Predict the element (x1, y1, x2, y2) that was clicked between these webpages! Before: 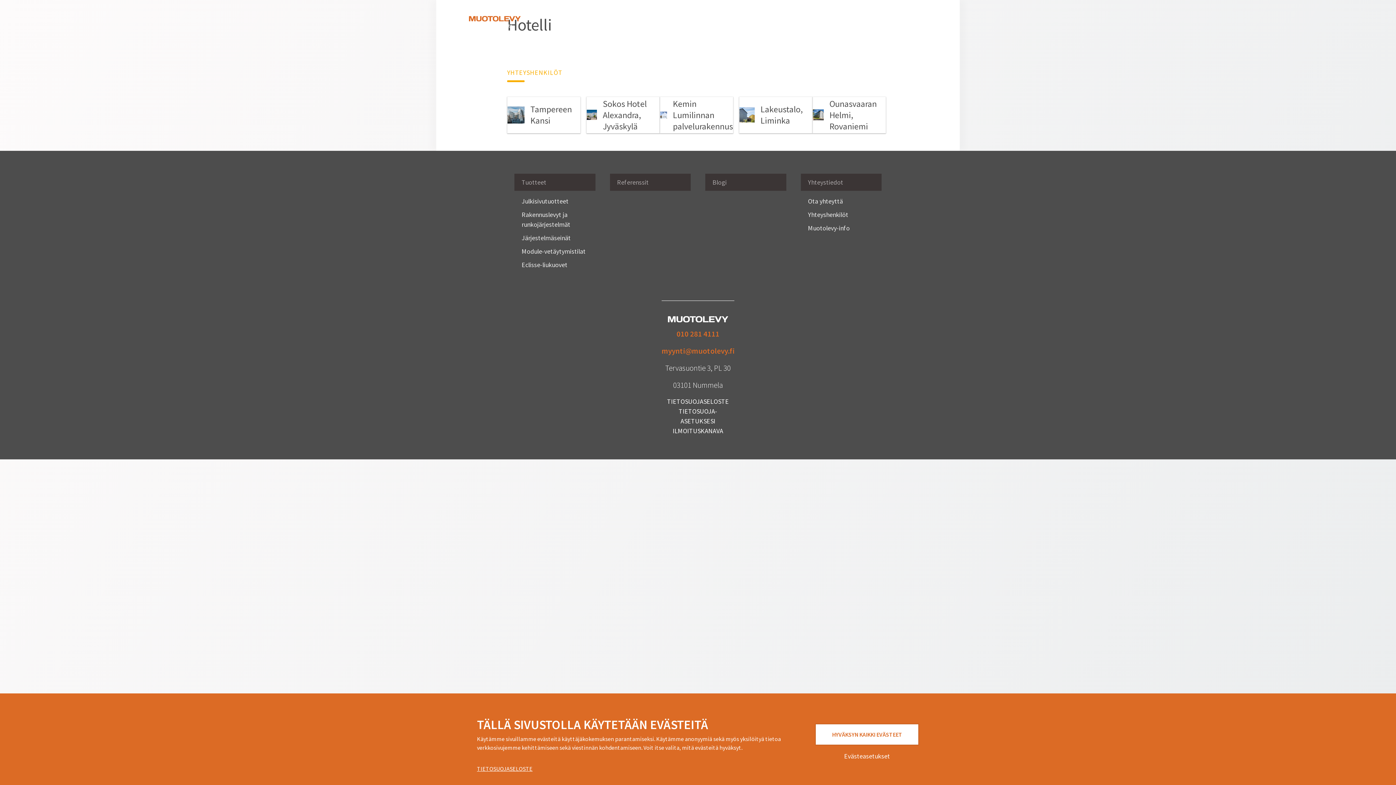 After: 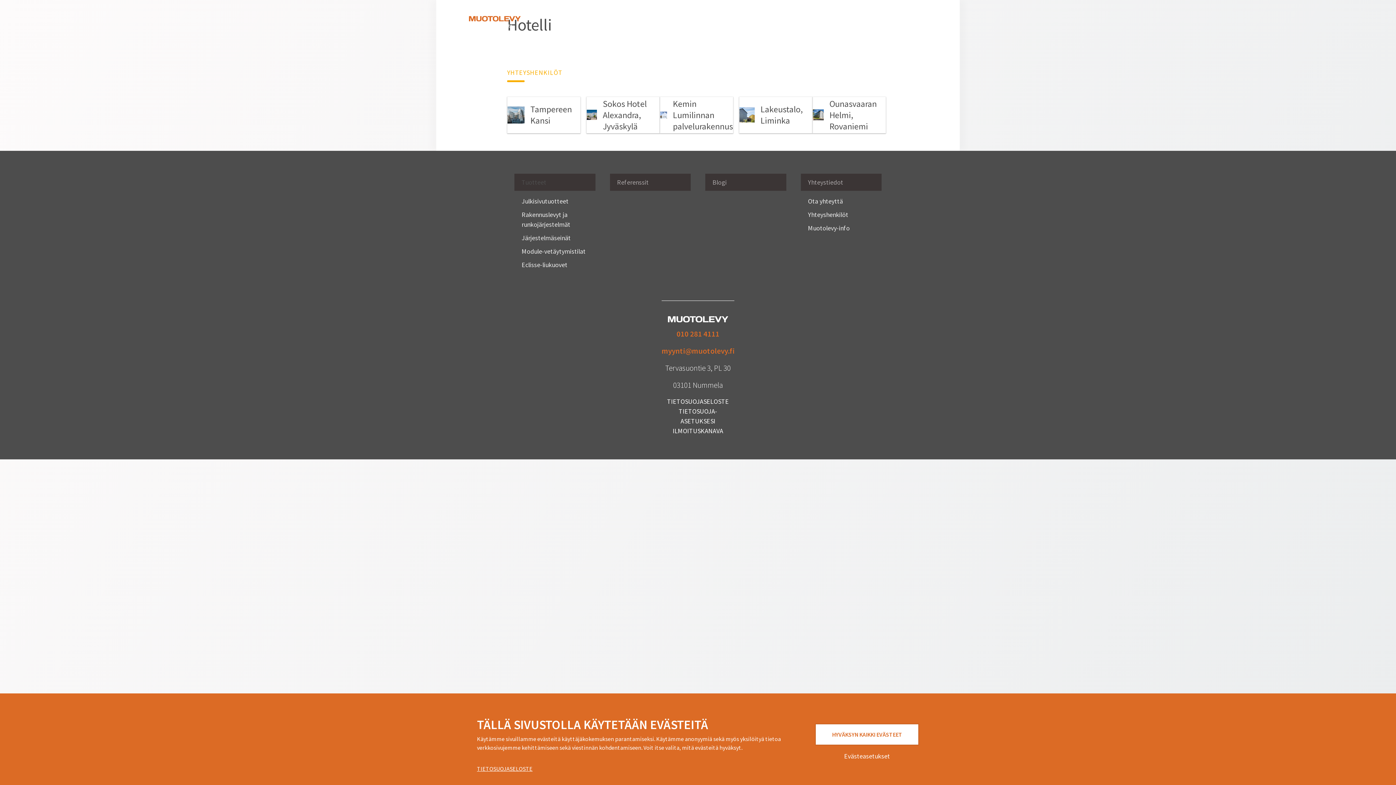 Action: bbox: (514, 173, 595, 190) label: Tuotteet